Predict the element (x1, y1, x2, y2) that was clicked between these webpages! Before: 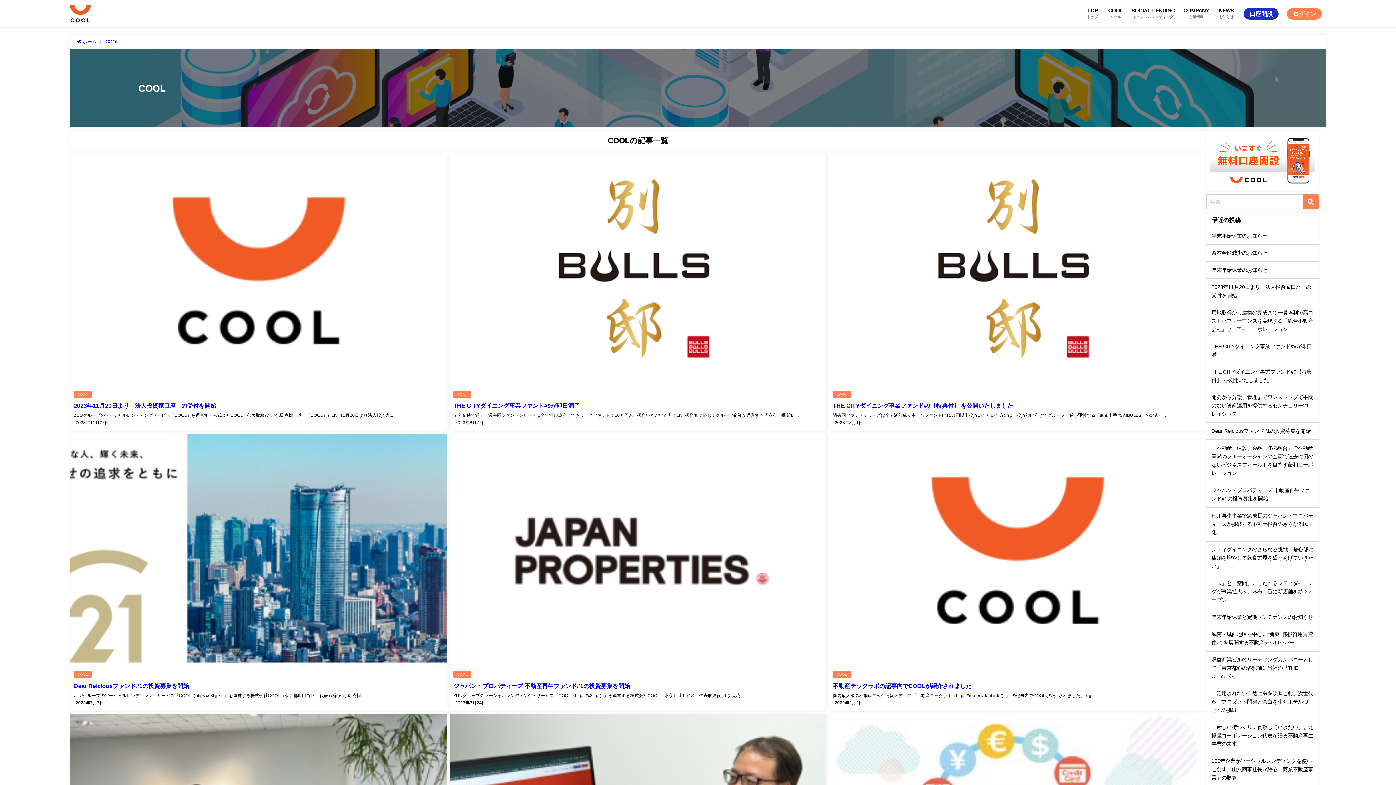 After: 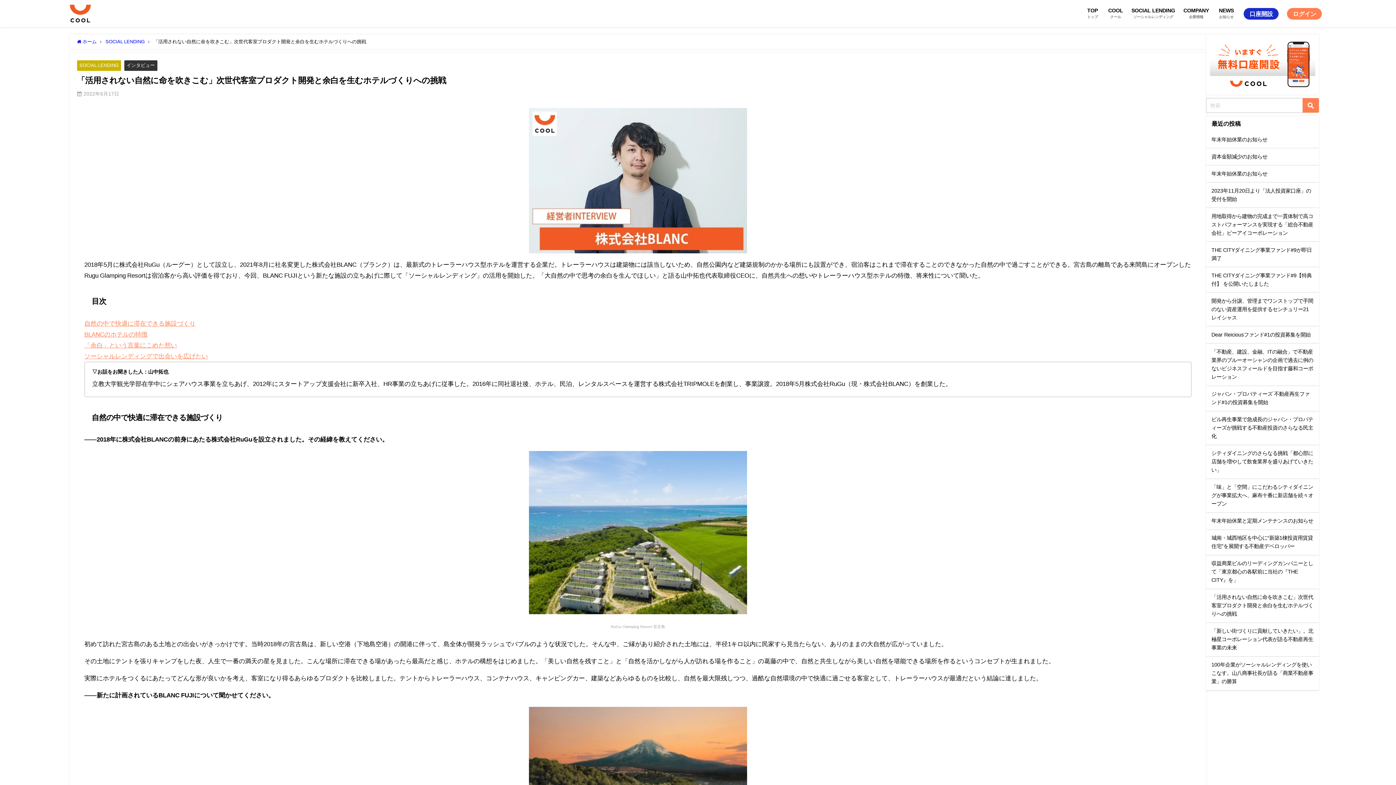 Action: bbox: (1211, 691, 1313, 713) label: 「活用されない自然に命を吹きこむ」次世代客室プロダクト開発と余白を生むホテルづくりへの挑戦